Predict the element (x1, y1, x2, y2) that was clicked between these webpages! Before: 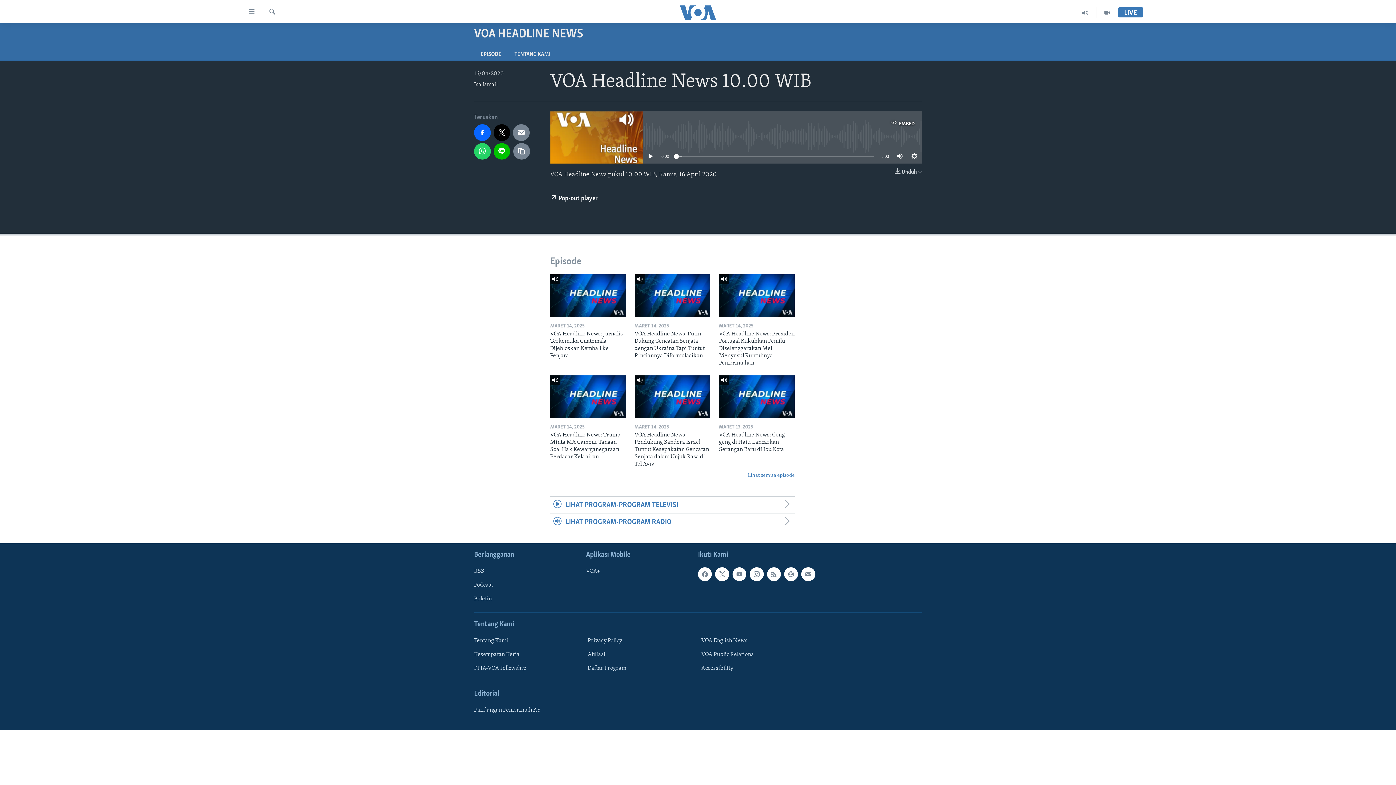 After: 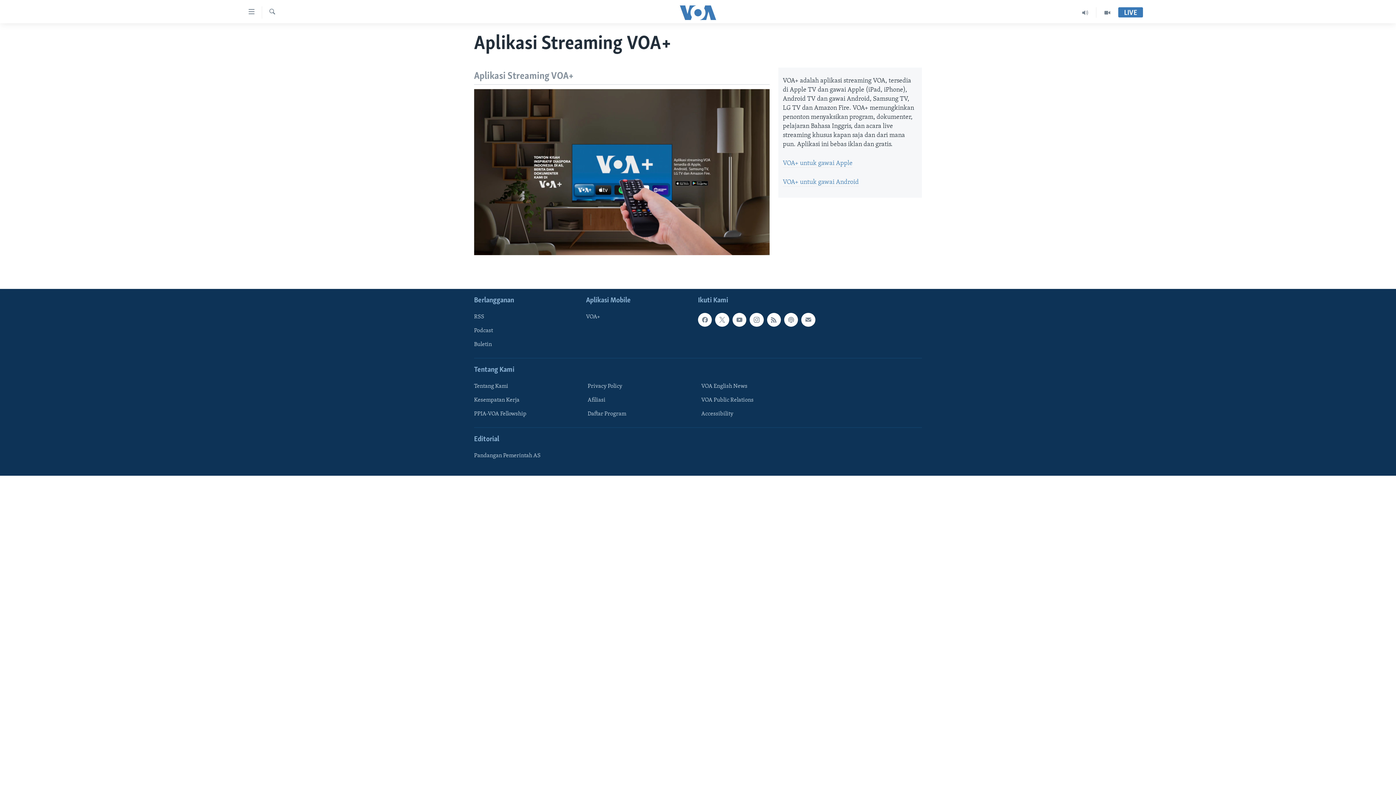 Action: bbox: (586, 567, 693, 575) label: VOA+